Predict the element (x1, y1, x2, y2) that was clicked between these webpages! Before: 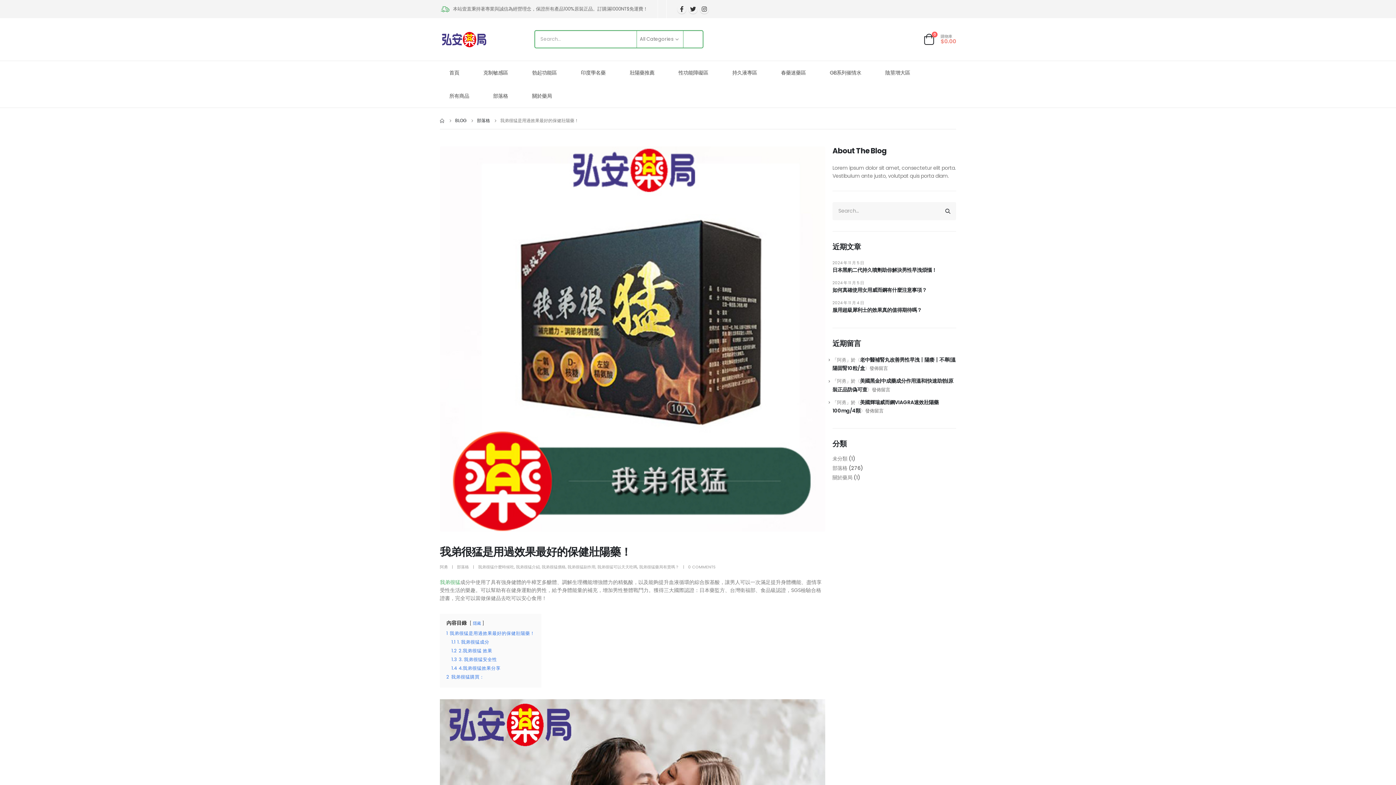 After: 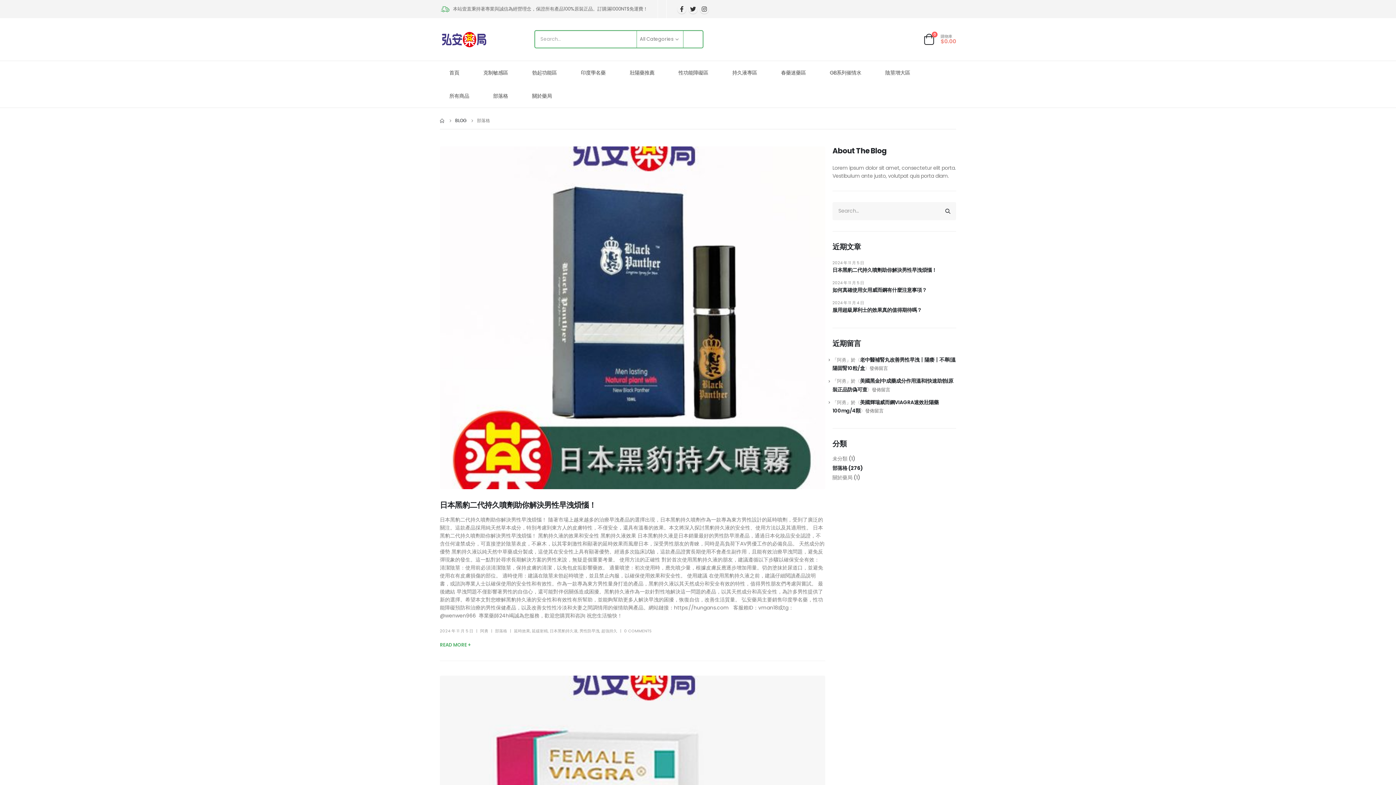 Action: bbox: (457, 564, 469, 570) label: 部落格